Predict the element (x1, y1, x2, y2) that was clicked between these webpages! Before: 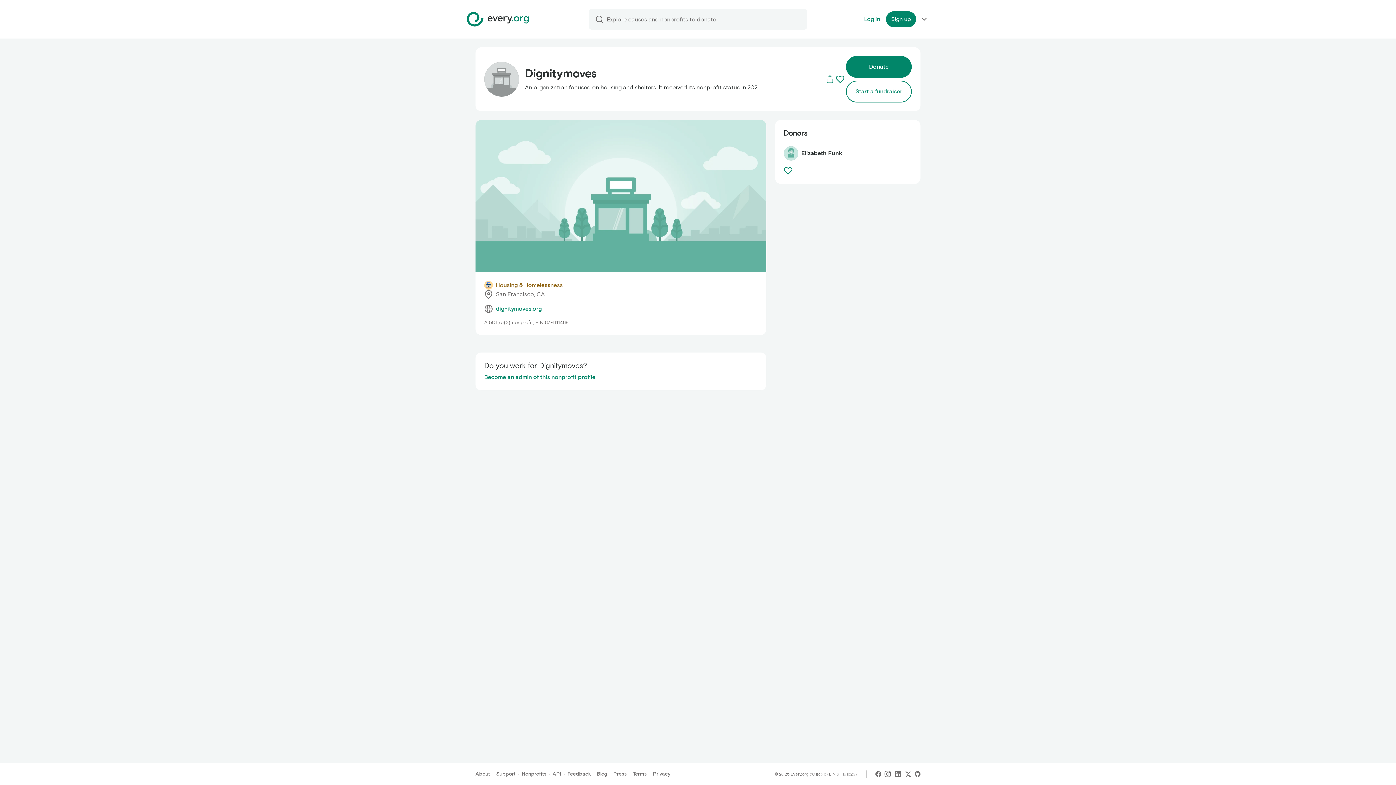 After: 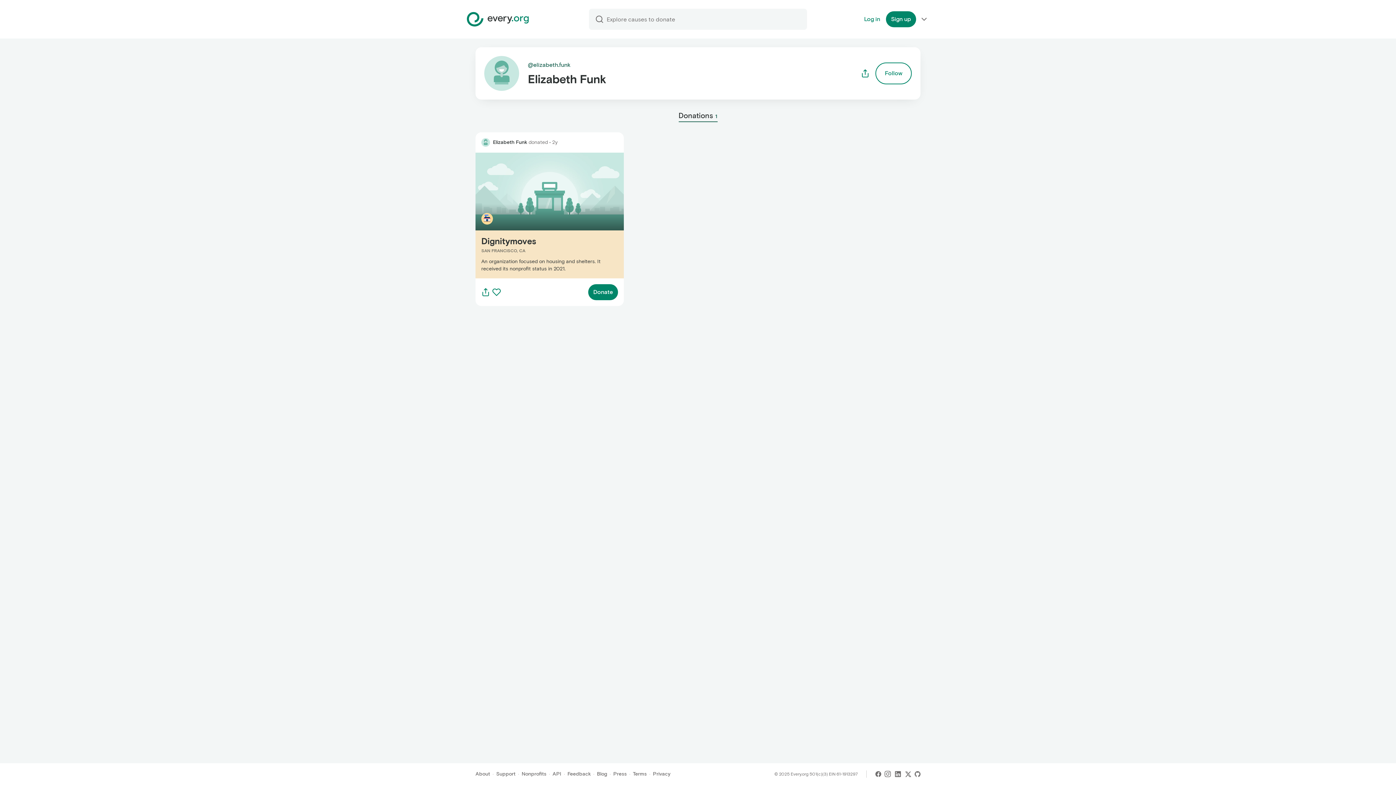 Action: bbox: (784, 146, 798, 160)